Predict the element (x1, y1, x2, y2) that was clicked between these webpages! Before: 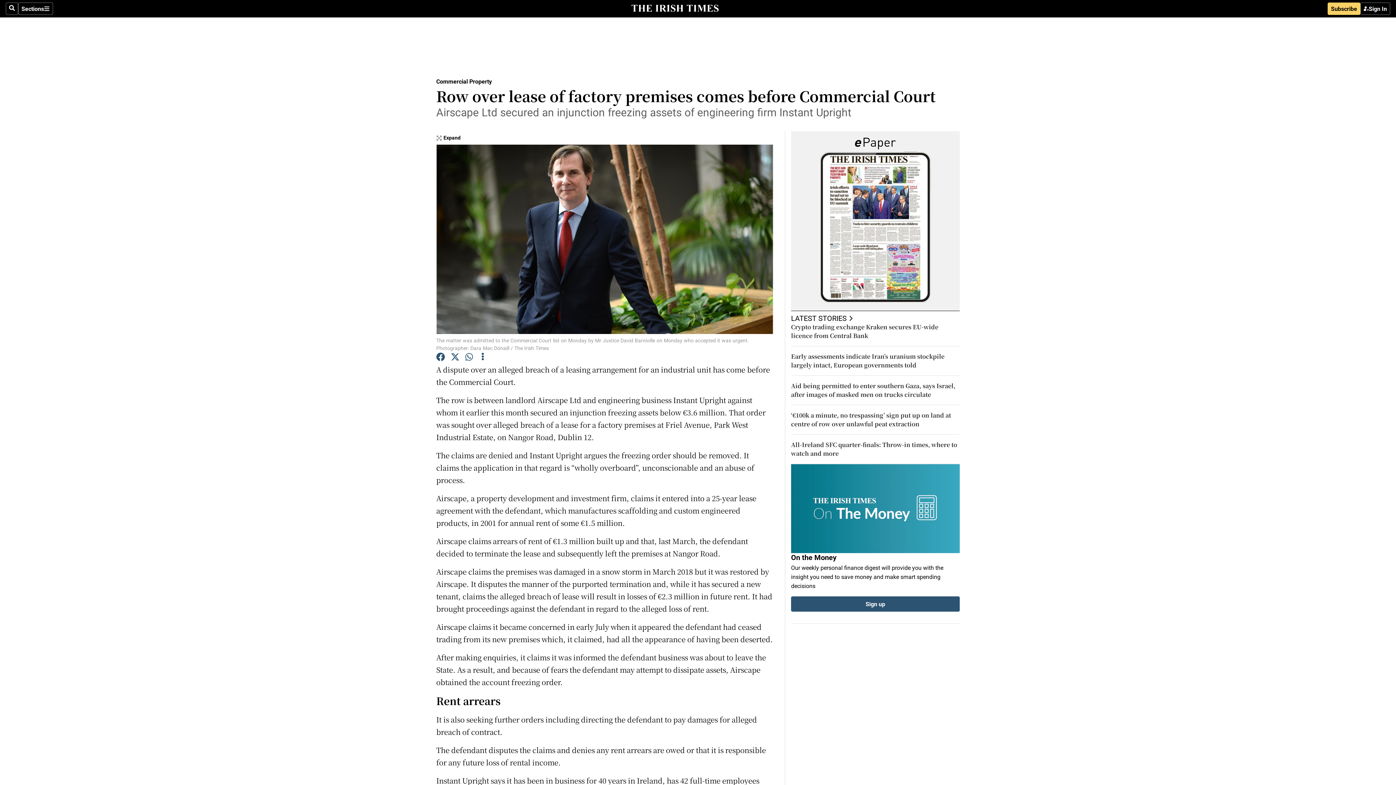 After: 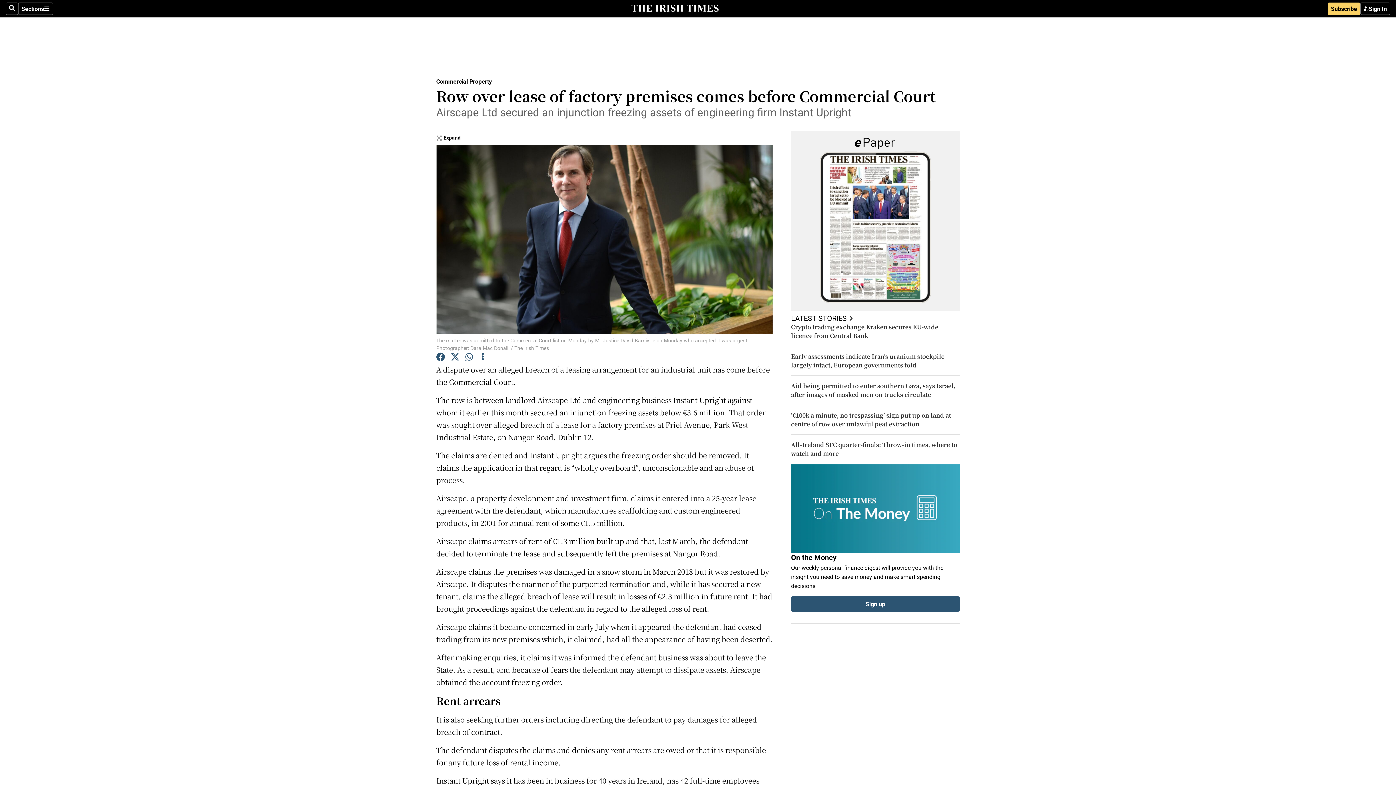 Action: bbox: (792, 149, 959, 310)